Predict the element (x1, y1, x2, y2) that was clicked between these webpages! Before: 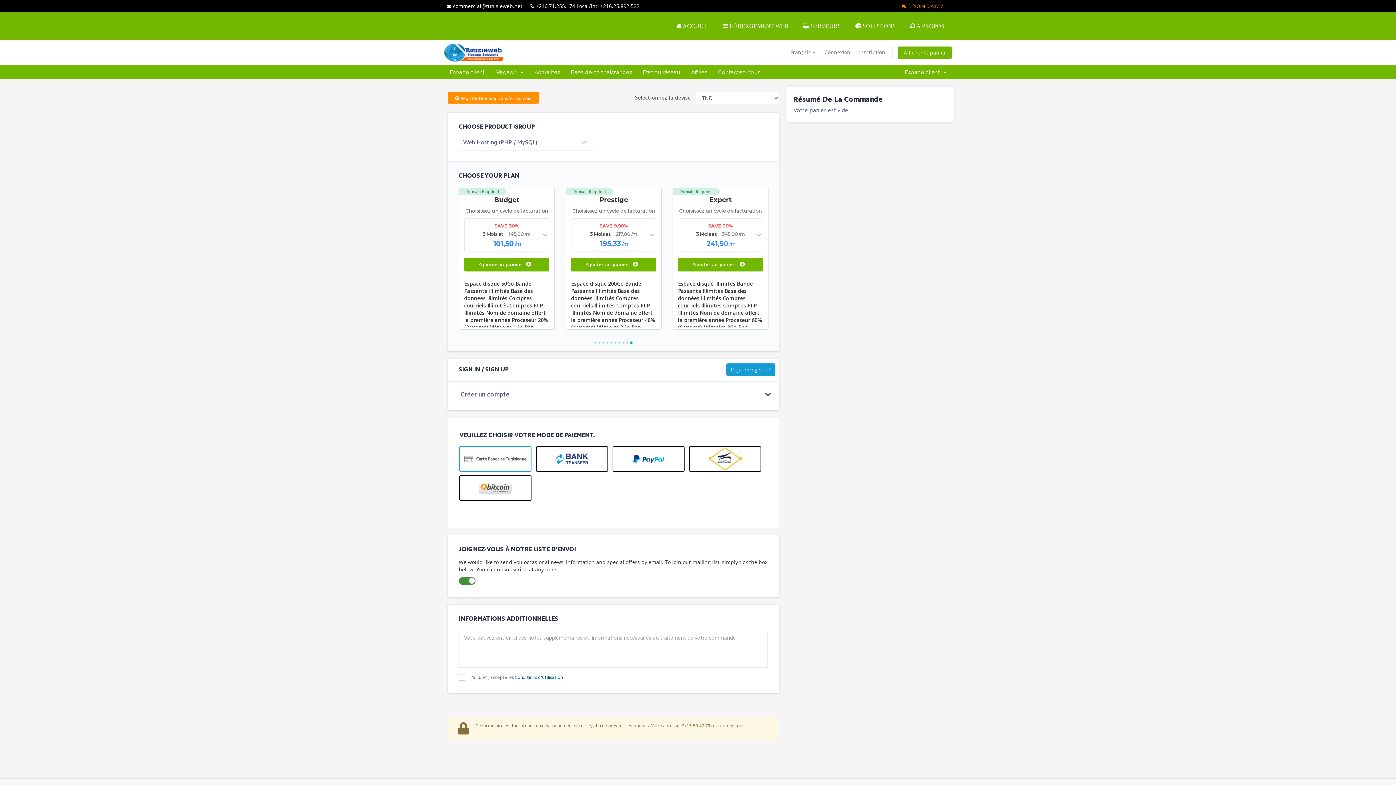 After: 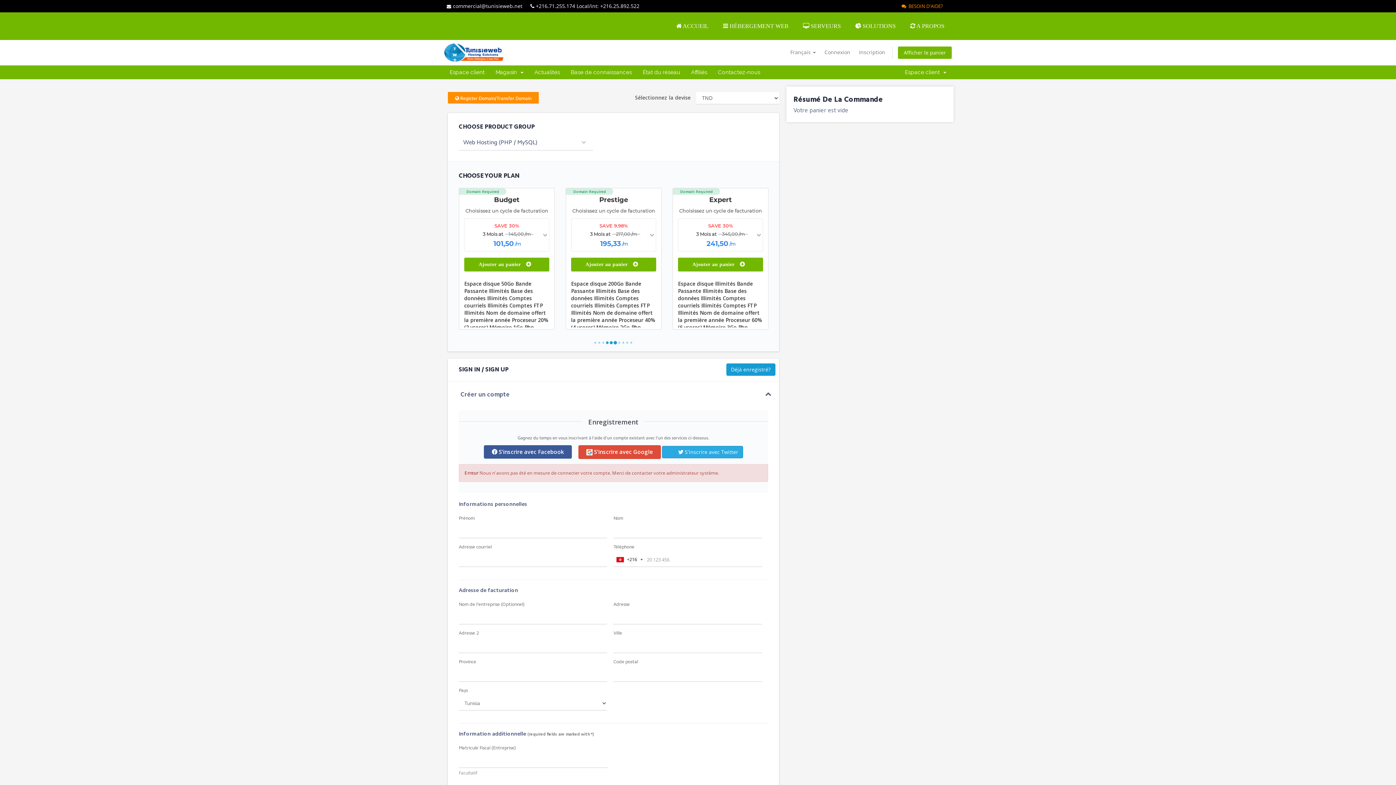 Action: bbox: (460, 304, 766, 313) label: Créer un compte